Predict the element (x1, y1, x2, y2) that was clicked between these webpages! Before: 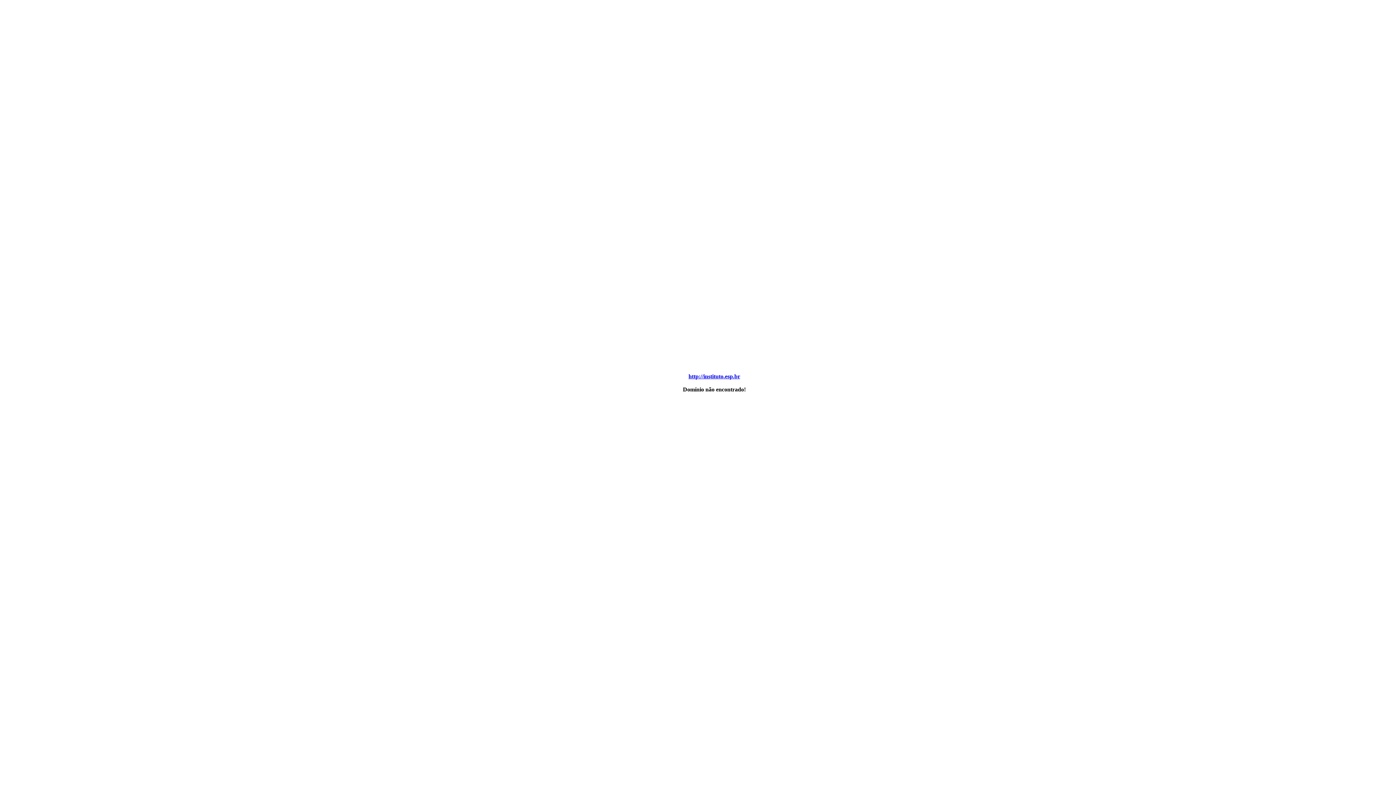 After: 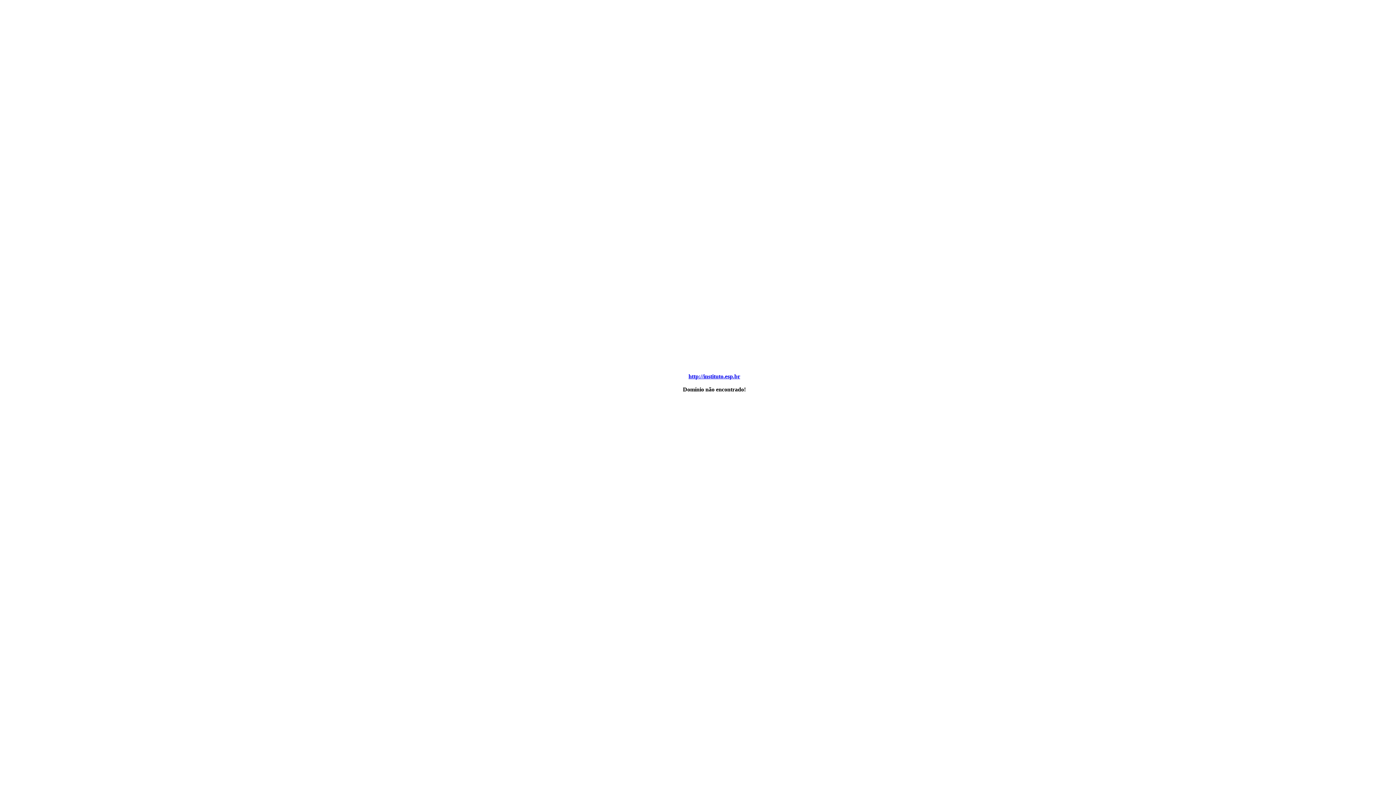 Action: bbox: (688, 373, 740, 379) label: http://instituto.esp.br